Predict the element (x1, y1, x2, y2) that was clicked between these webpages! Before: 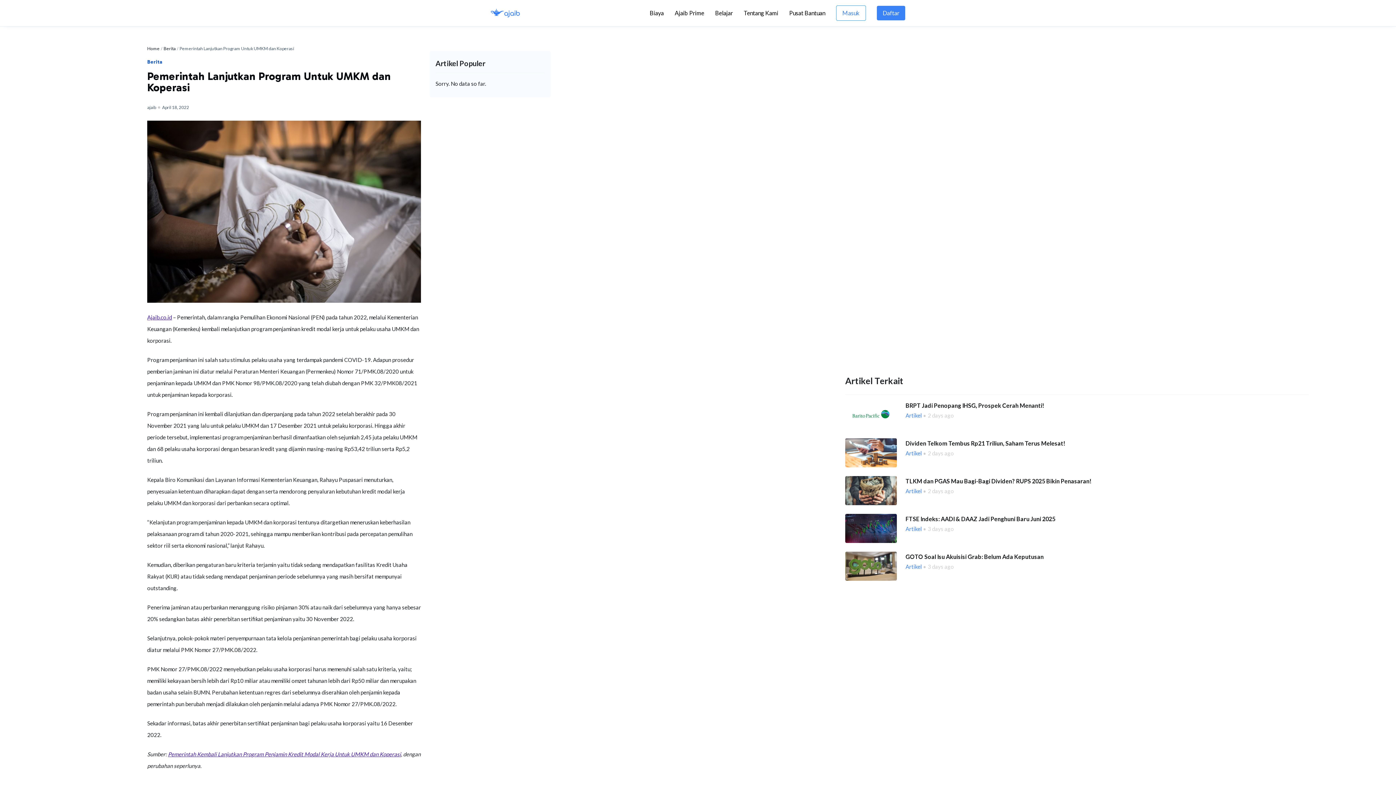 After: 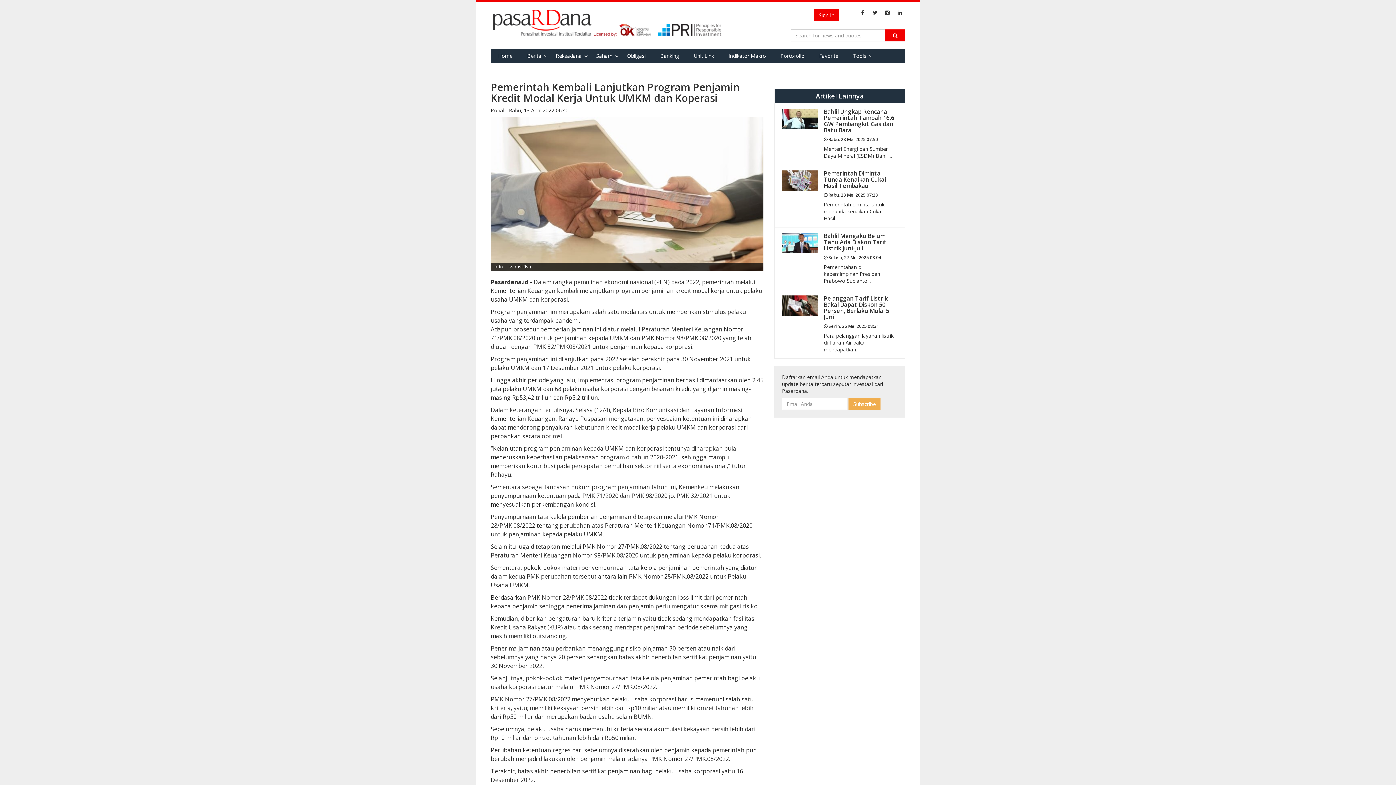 Action: bbox: (168, 751, 401, 757) label: Pemerintah Kembali Lanjutkan Program Penjamin Kredit Modal Kerja Untuk UMKM dan Koperasi